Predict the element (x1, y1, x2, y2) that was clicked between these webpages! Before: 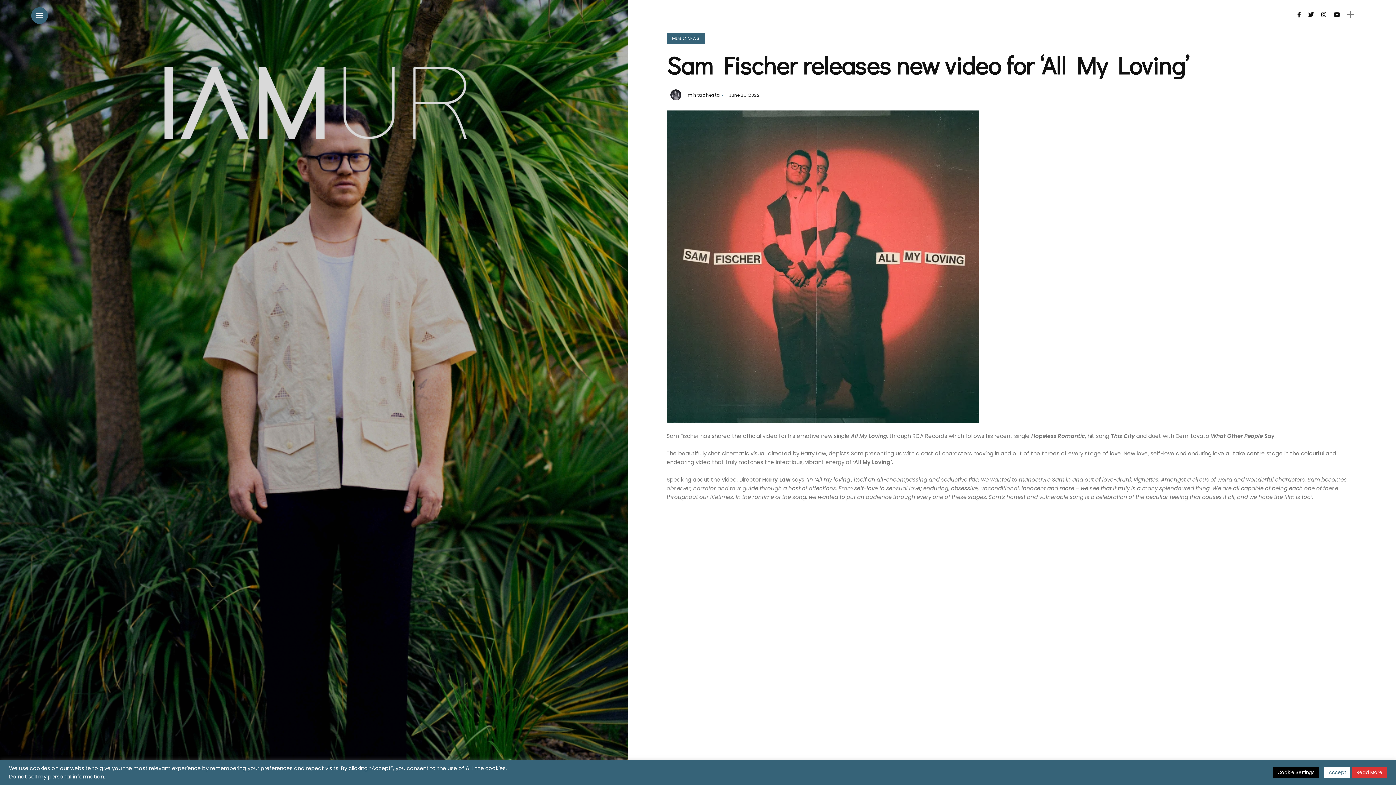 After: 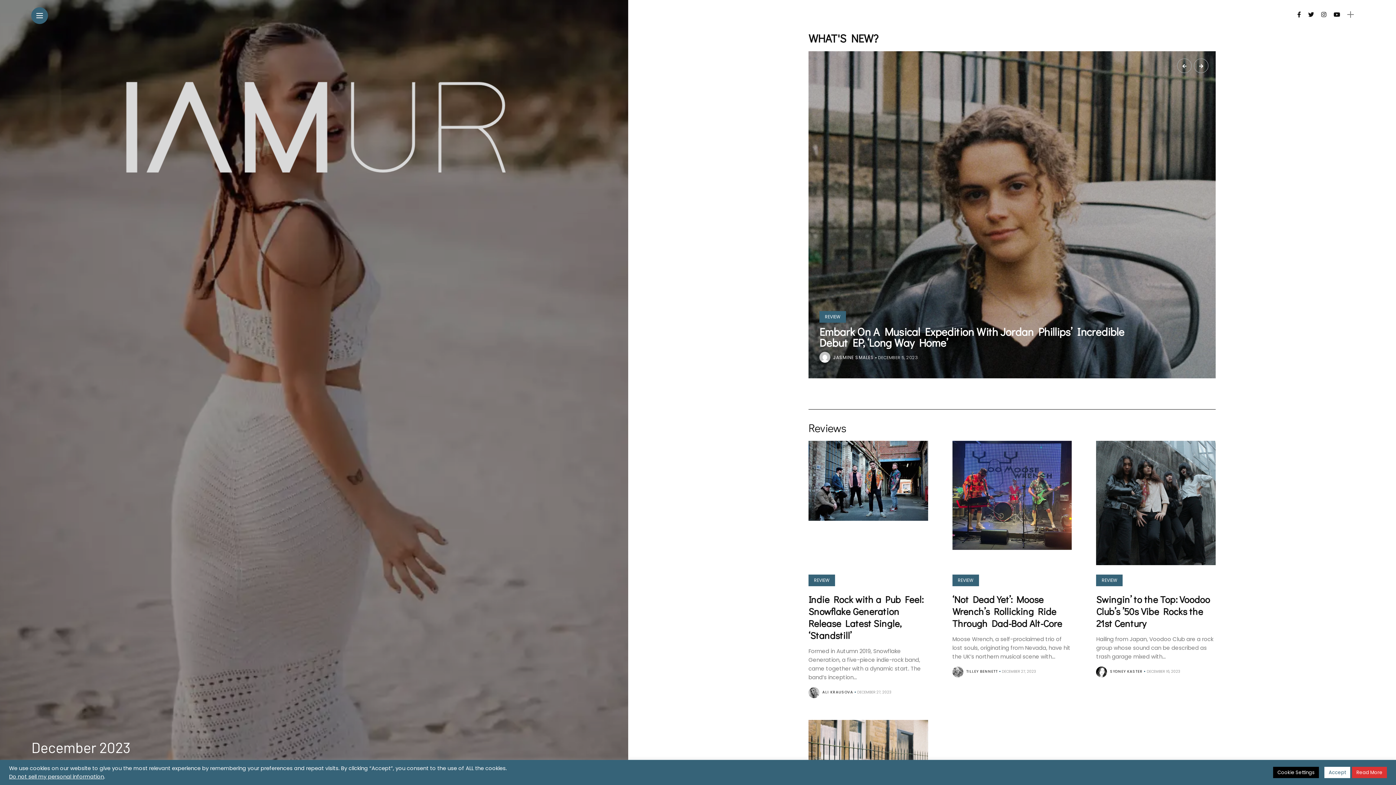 Action: bbox: (91, 114, 536, 122)